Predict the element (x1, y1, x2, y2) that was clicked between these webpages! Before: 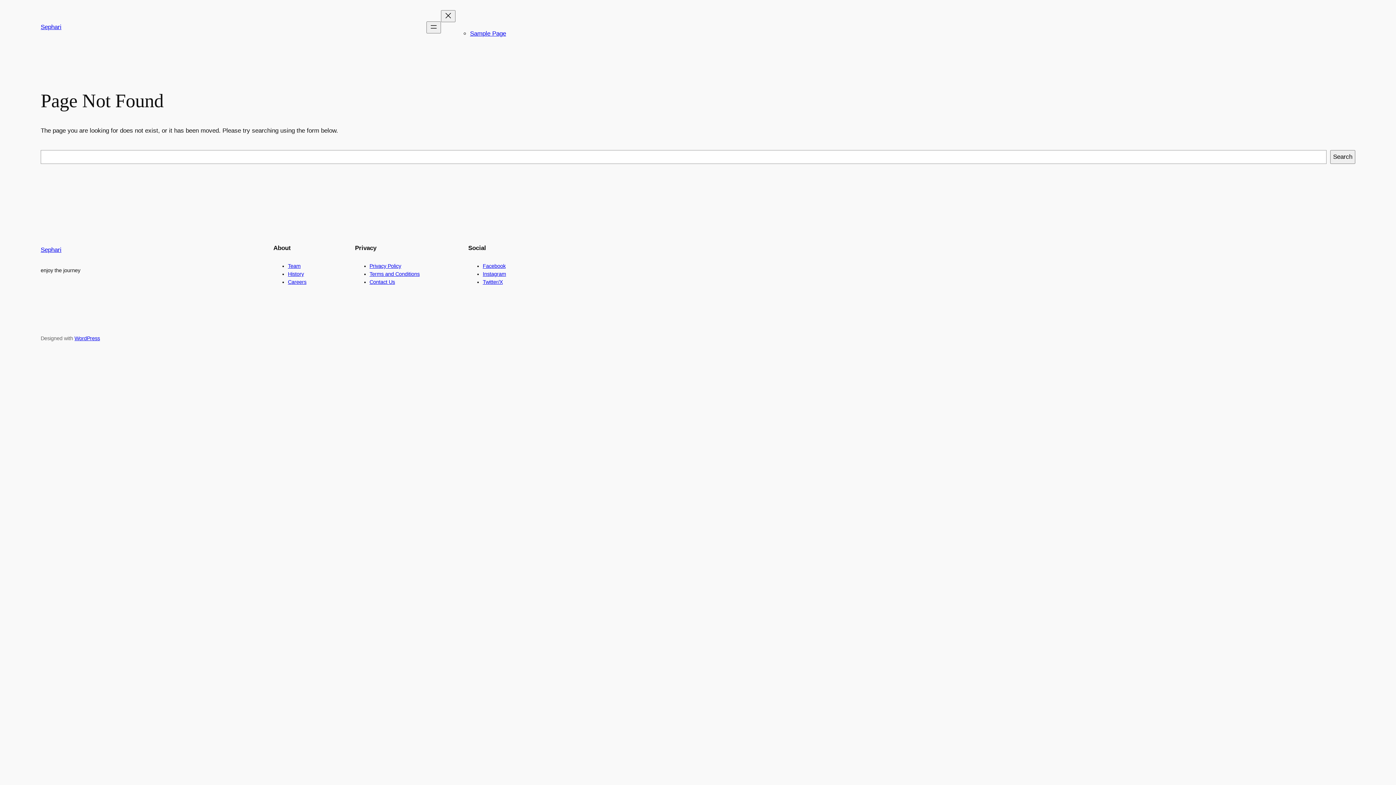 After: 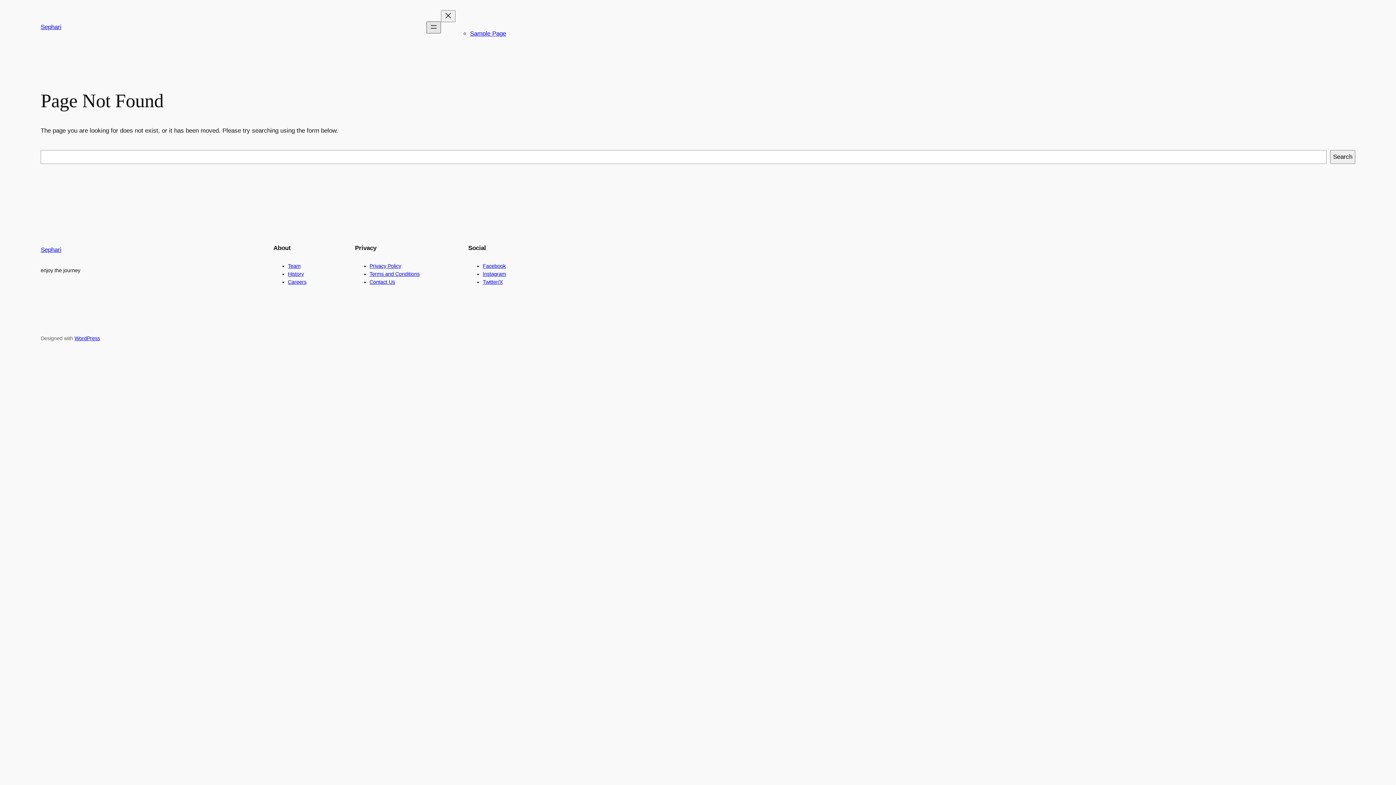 Action: bbox: (426, 21, 441, 33) label: Open menu